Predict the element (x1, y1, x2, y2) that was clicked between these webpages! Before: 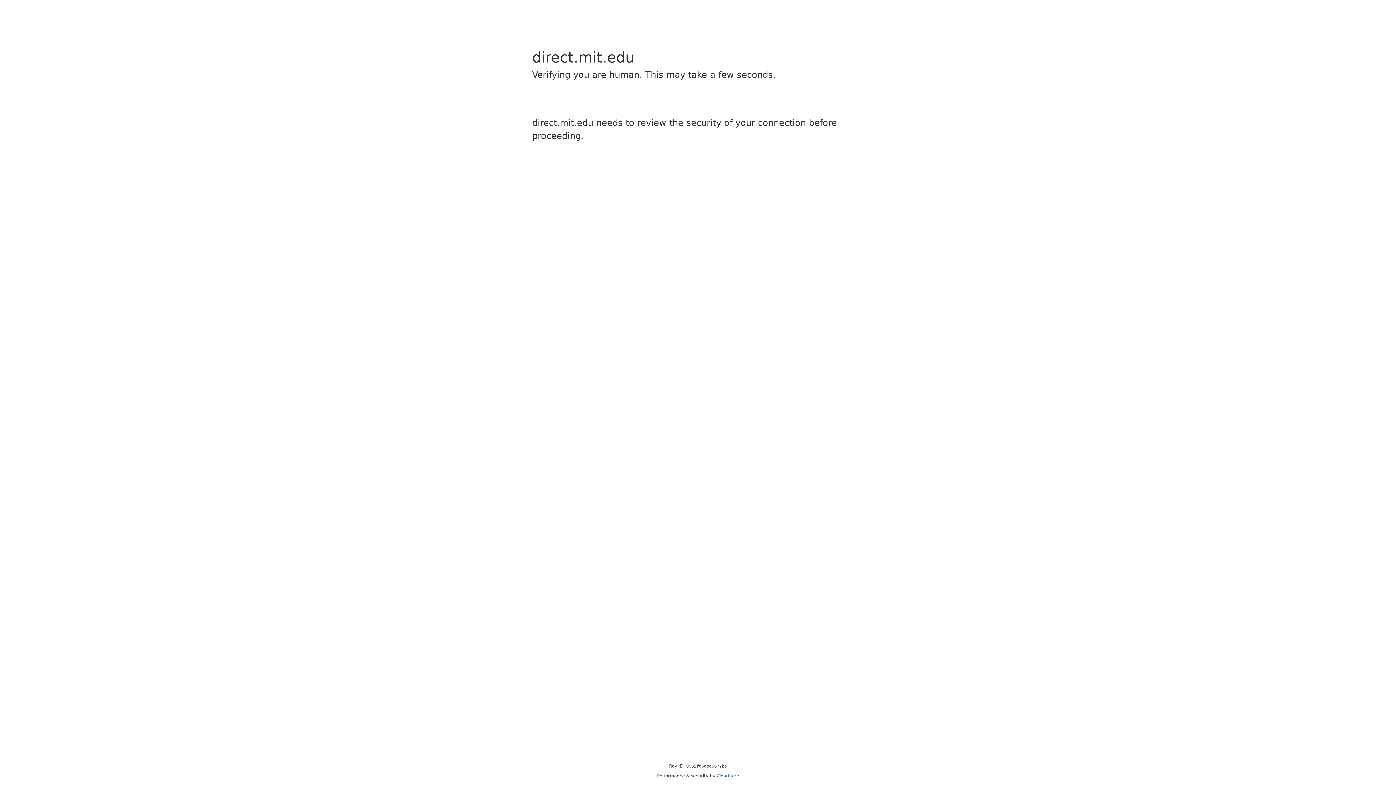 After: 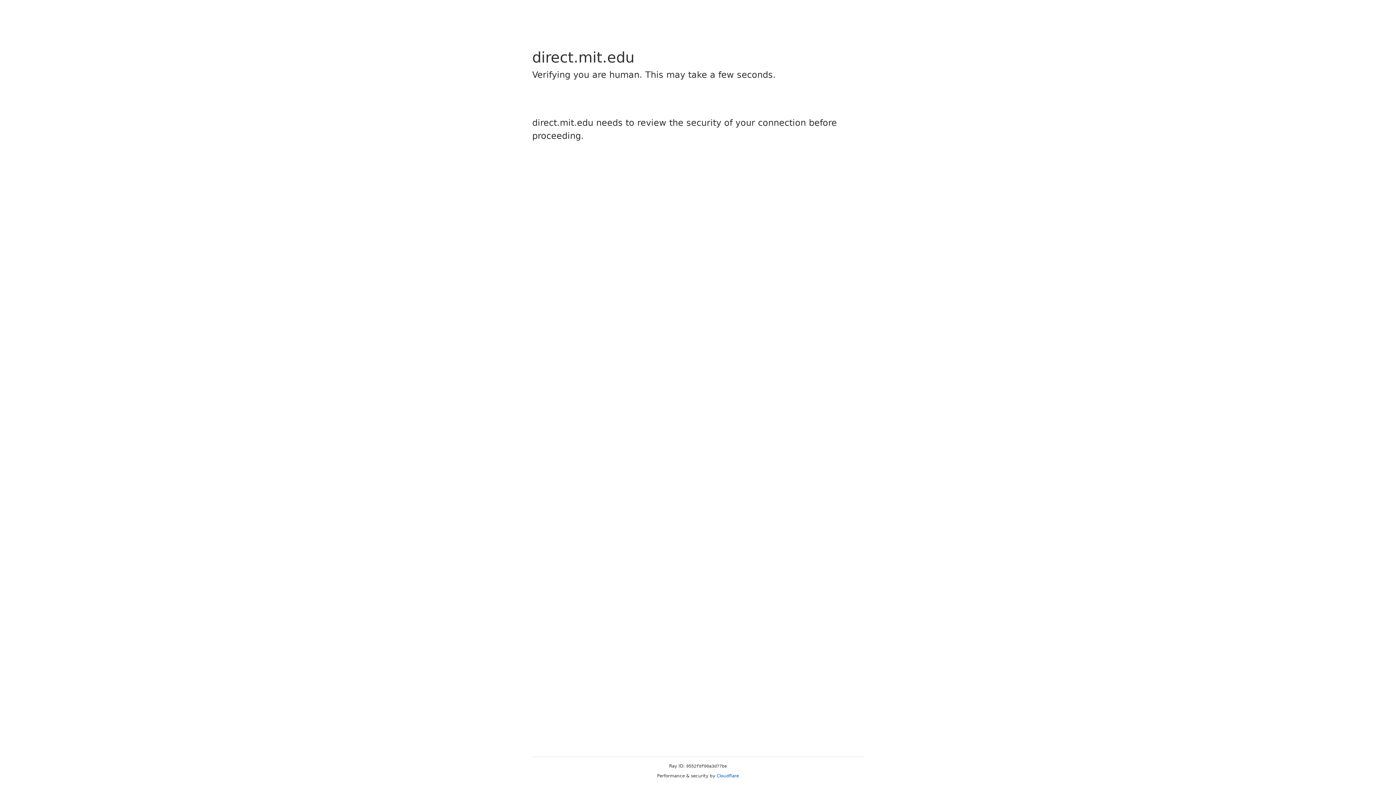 Action: bbox: (716, 773, 739, 778) label: Cloudflare